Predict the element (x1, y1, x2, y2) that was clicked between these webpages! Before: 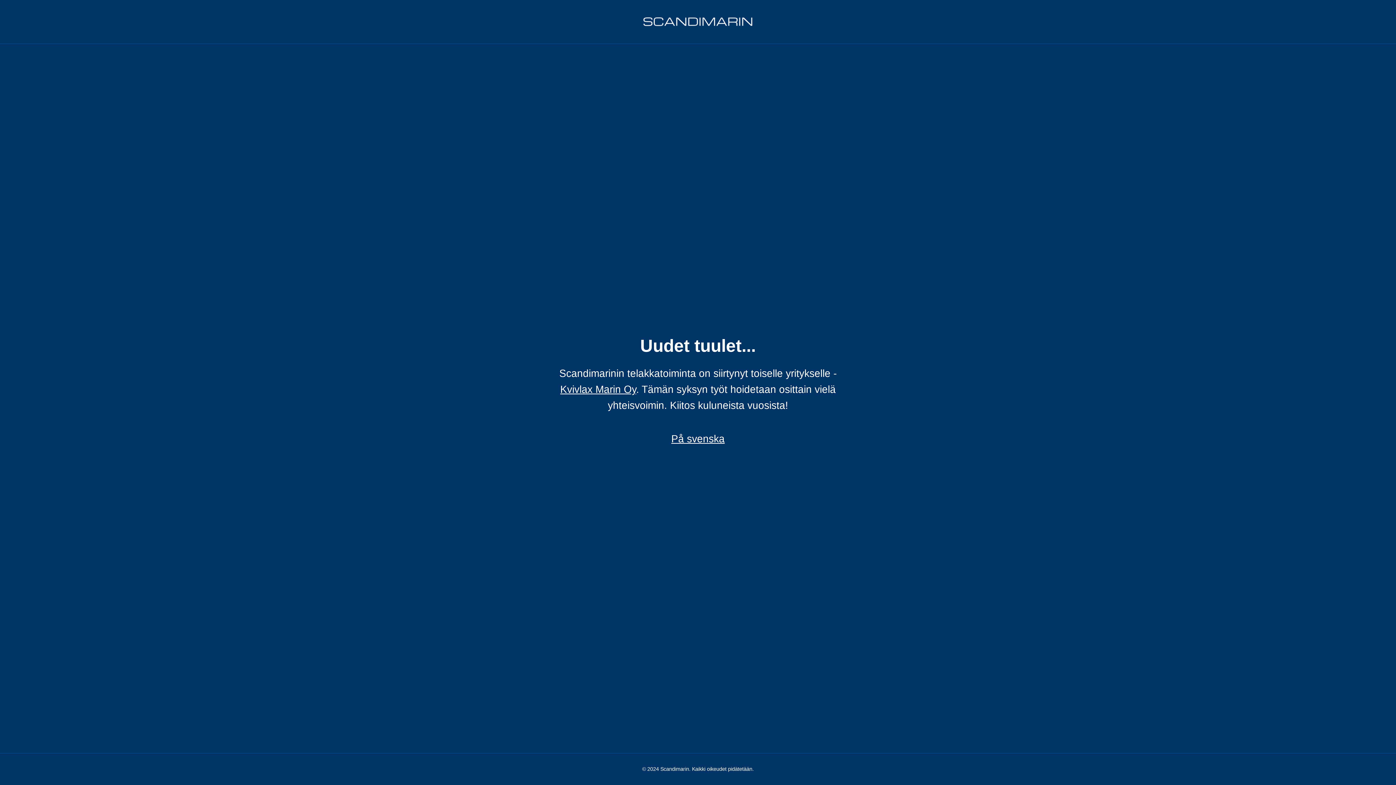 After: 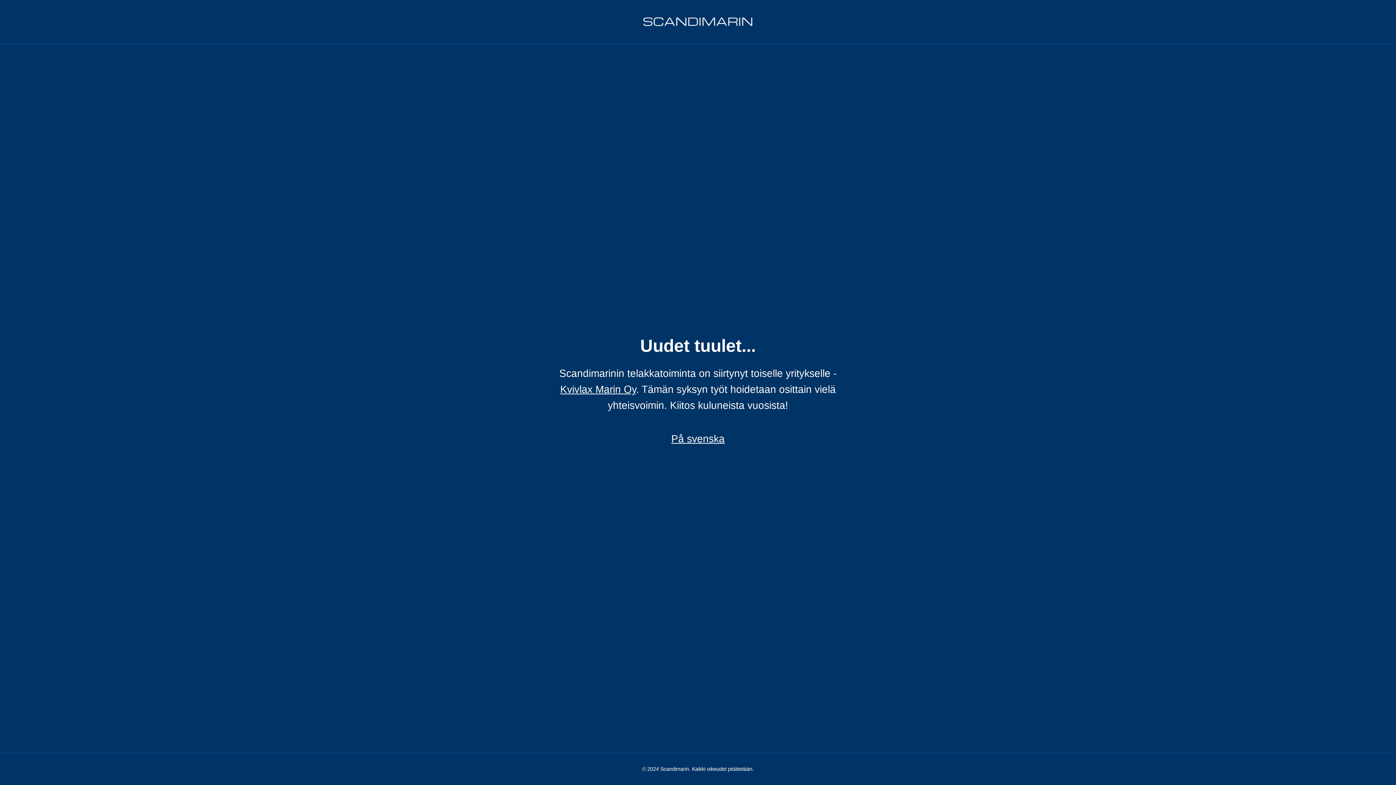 Action: bbox: (560, 384, 636, 395) label: Kvivlax Marin Oy